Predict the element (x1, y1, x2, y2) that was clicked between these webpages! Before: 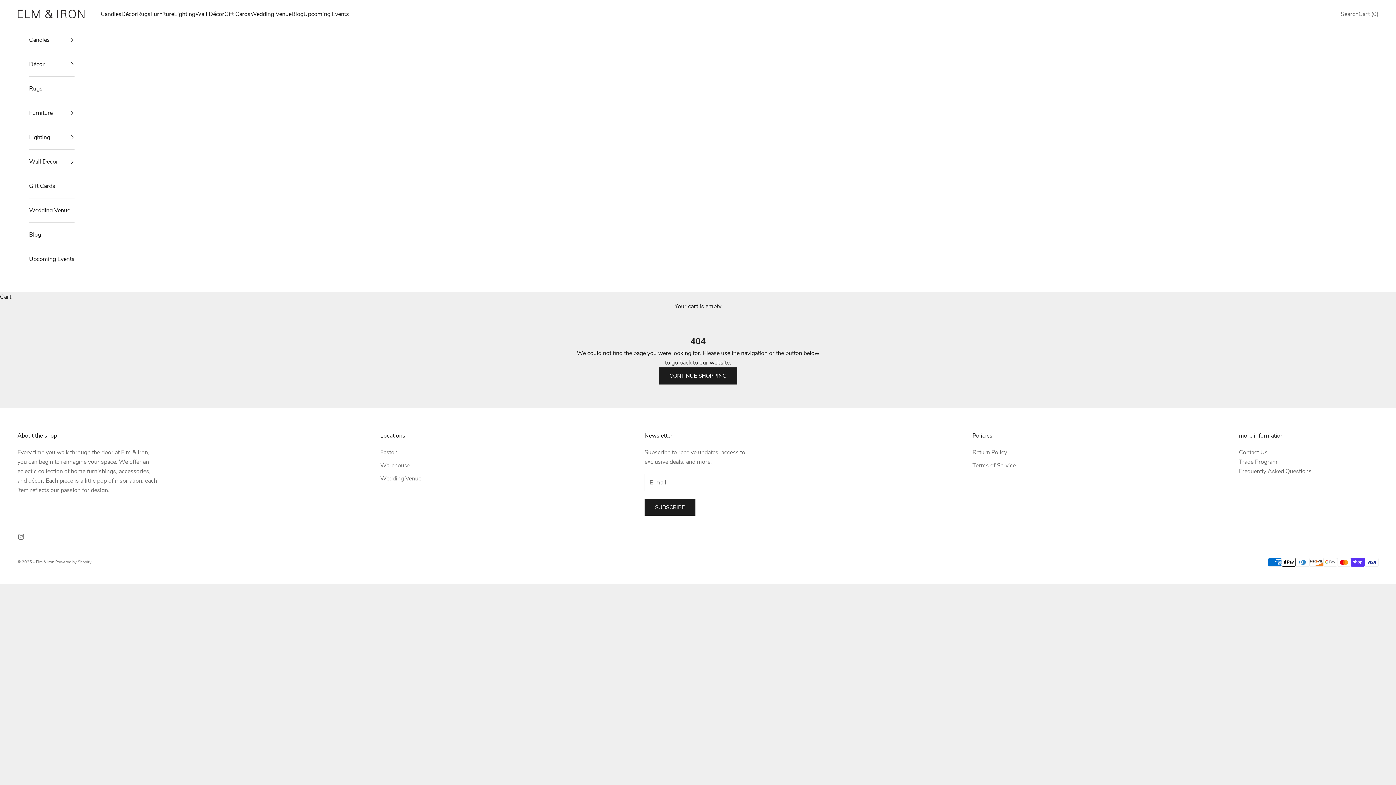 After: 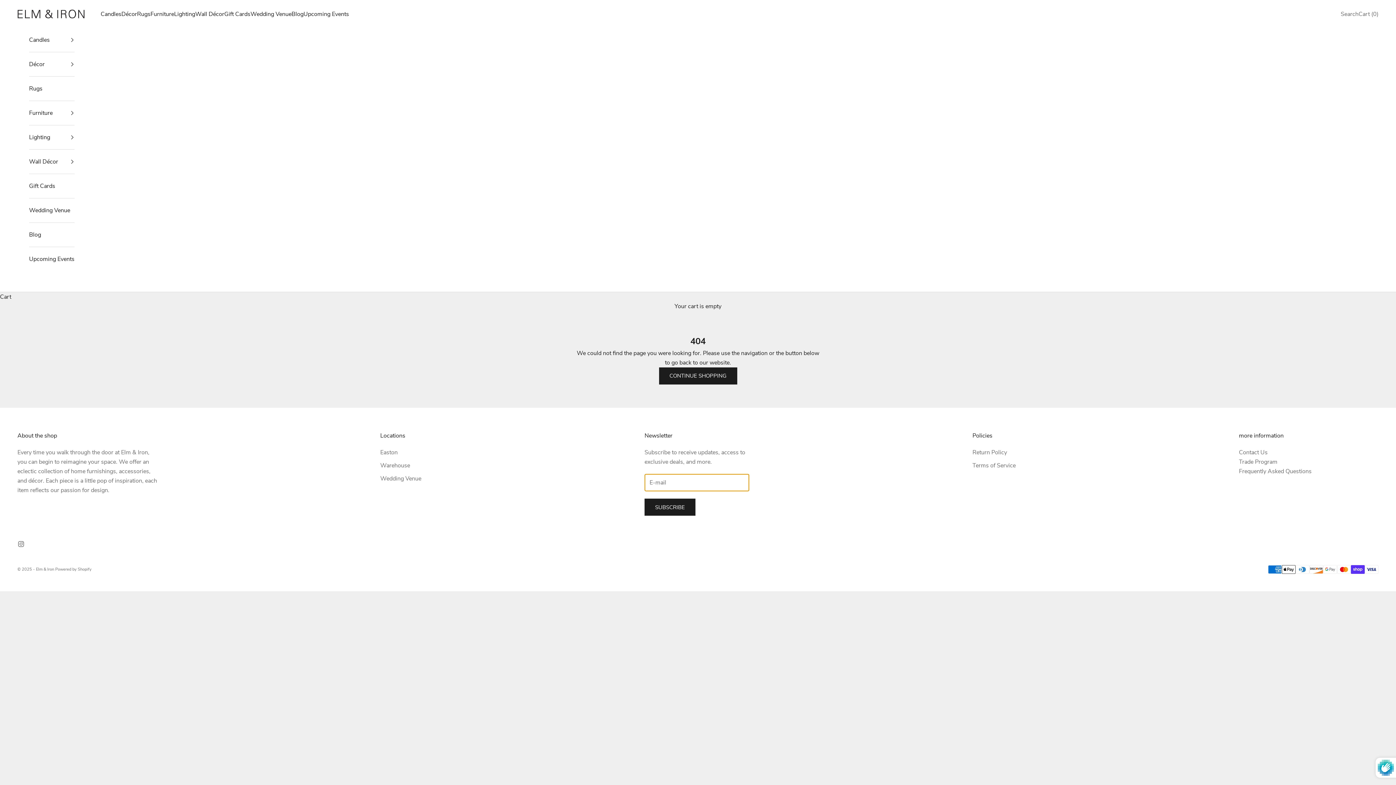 Action: bbox: (644, 499, 695, 516) label: SUBSCRIBE